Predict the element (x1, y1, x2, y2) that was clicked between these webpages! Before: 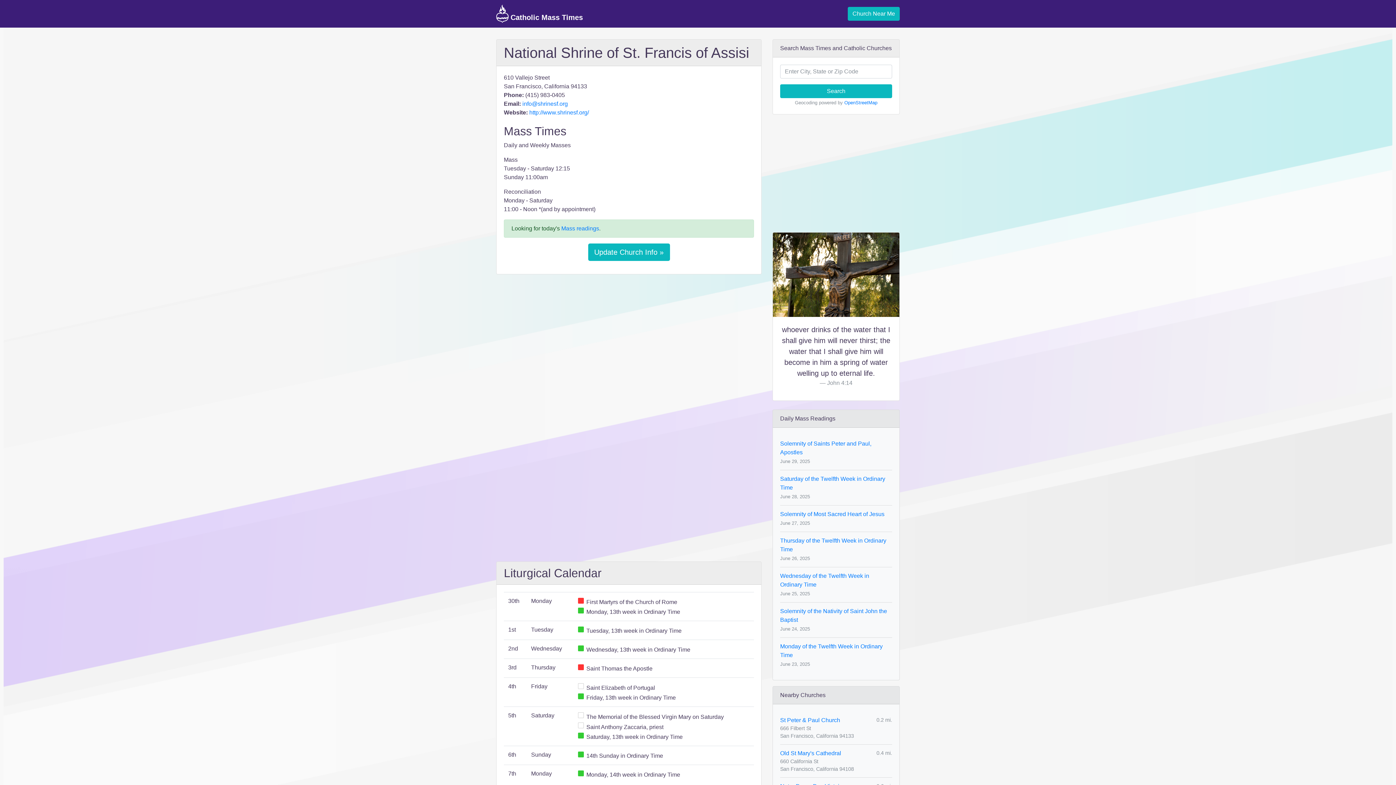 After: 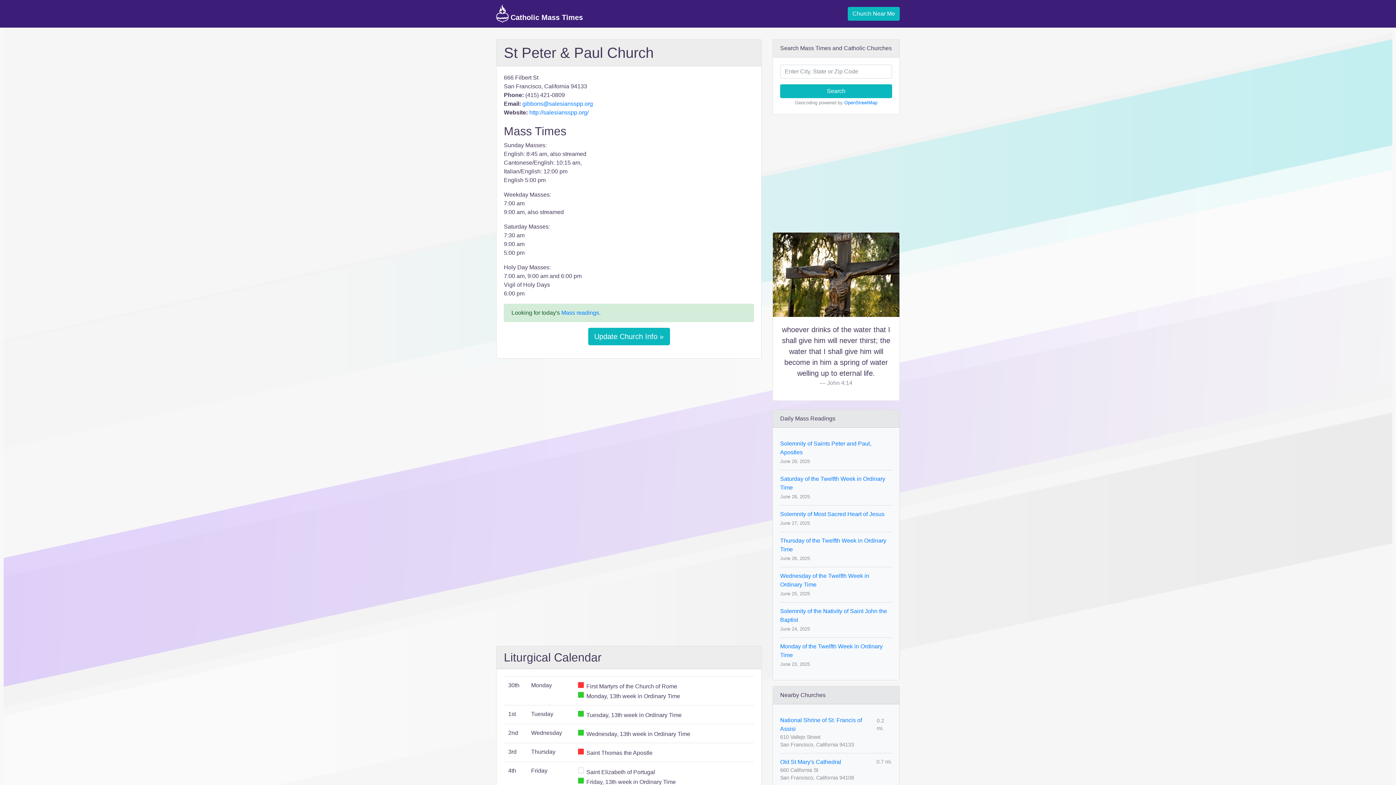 Action: bbox: (780, 716, 840, 725) label: St Peter & Paul Church